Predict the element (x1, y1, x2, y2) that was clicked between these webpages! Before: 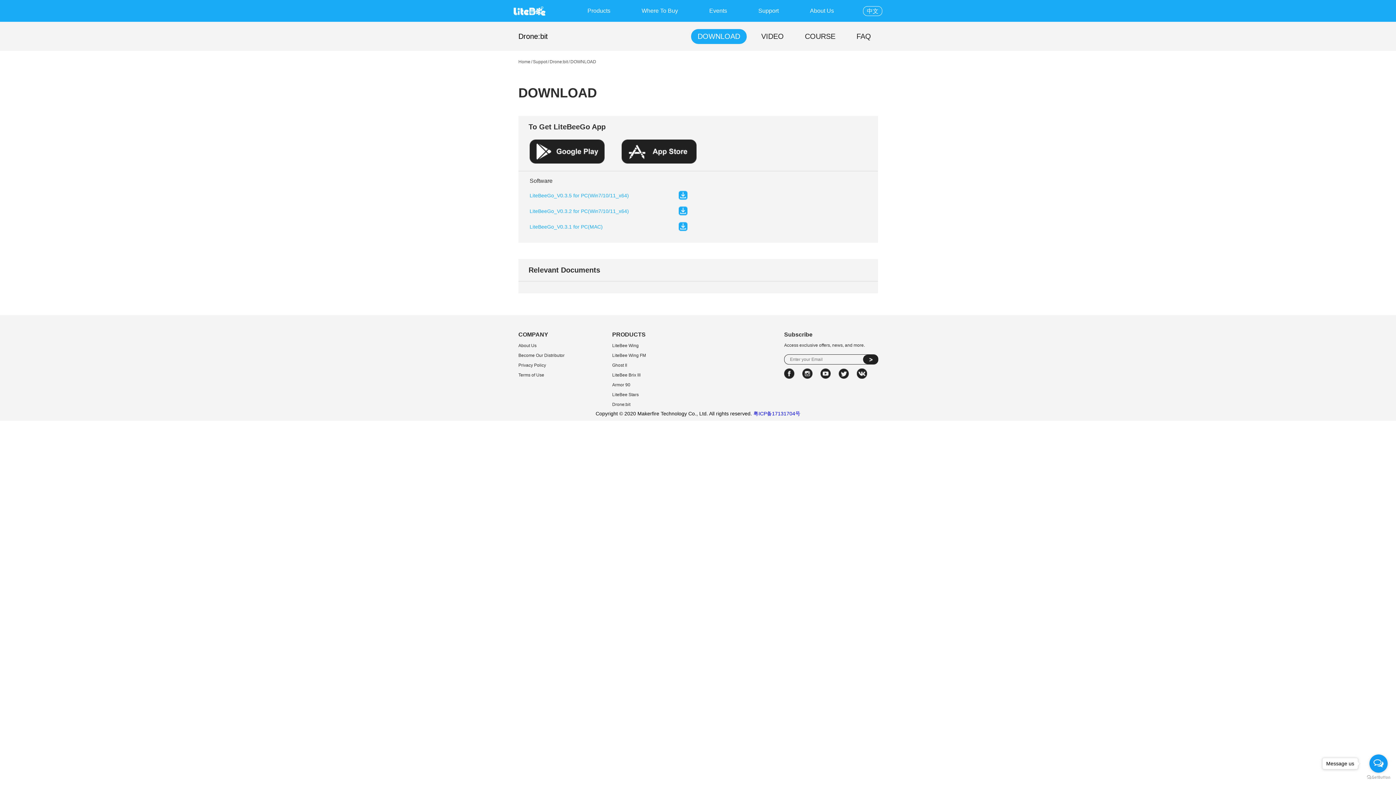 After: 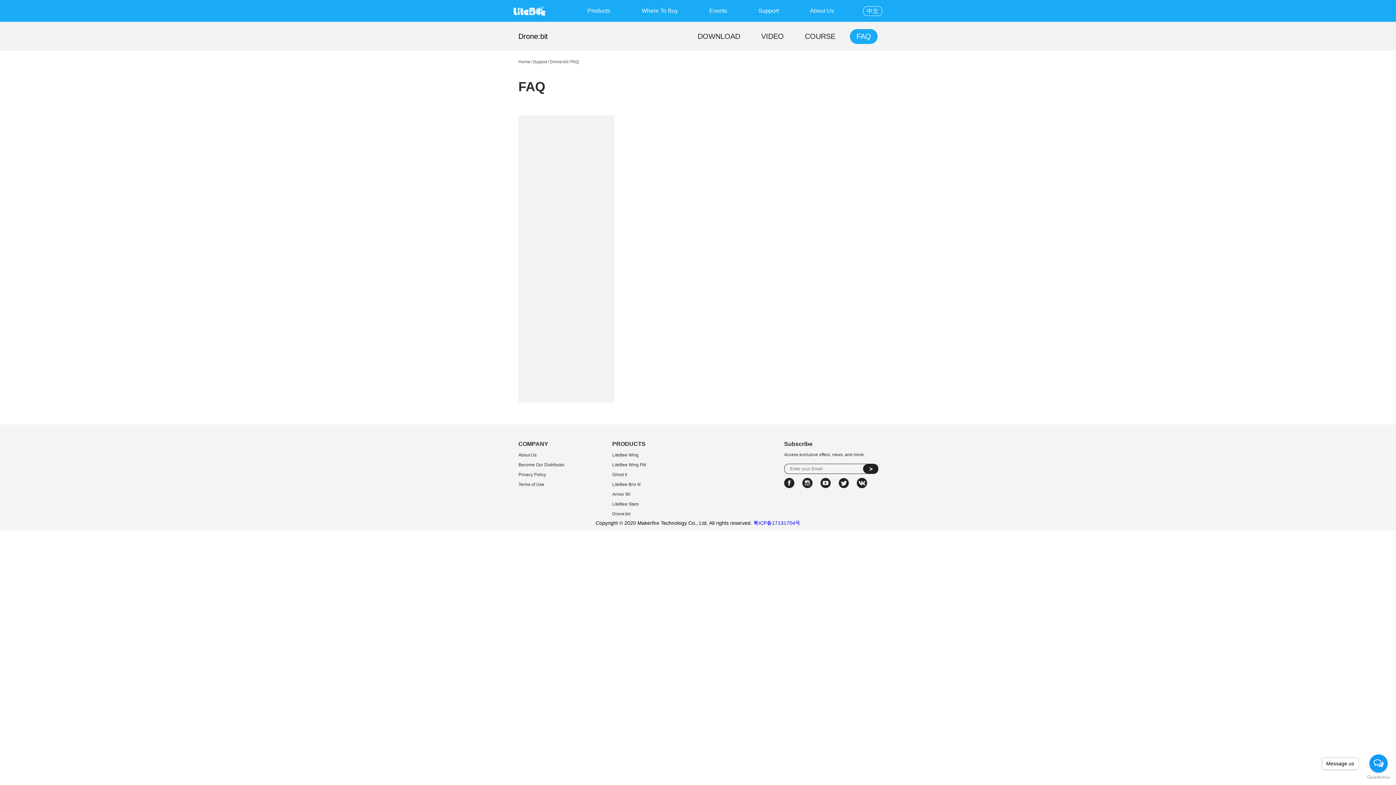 Action: label: FAQ bbox: (856, 32, 871, 40)